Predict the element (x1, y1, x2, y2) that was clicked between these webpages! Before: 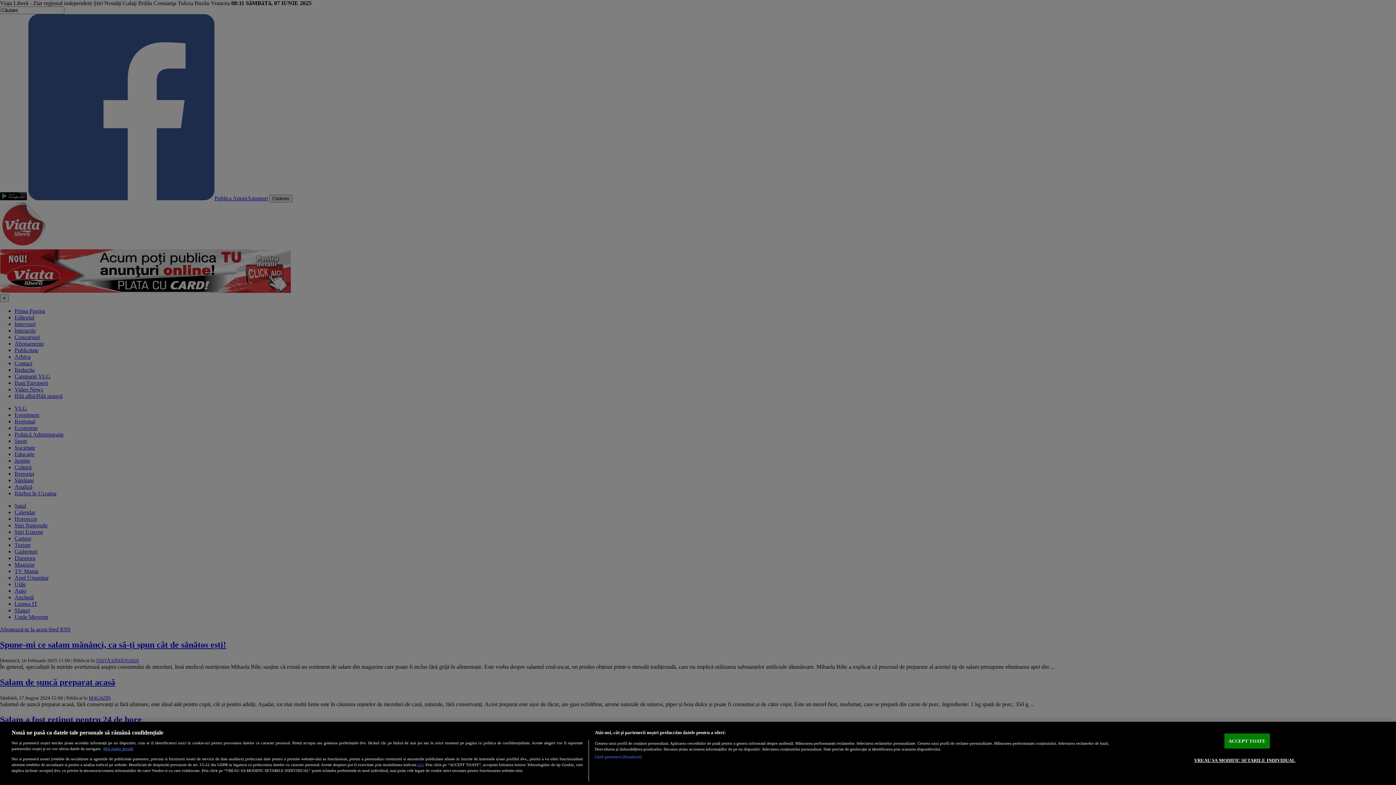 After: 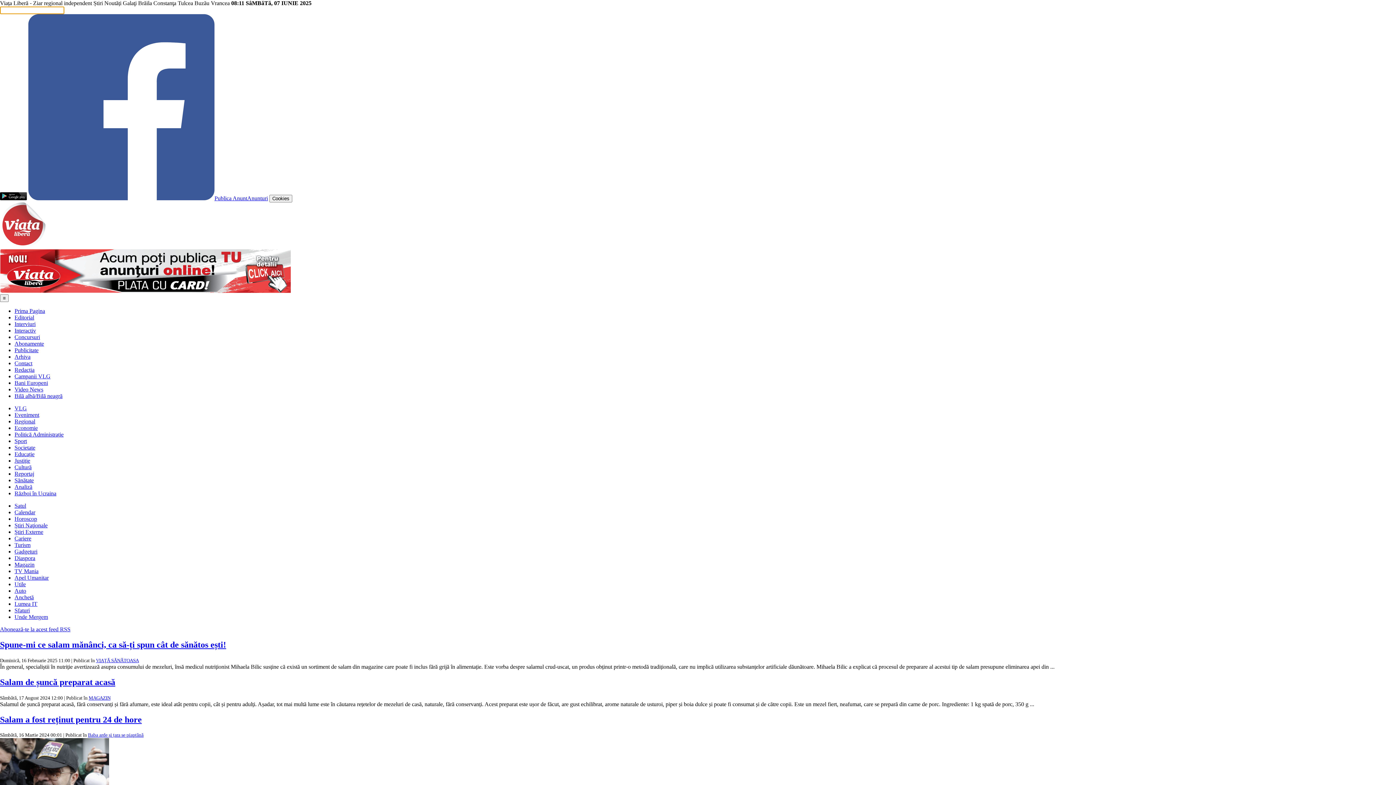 Action: bbox: (1224, 734, 1270, 748) label: ACCEPT TOATE